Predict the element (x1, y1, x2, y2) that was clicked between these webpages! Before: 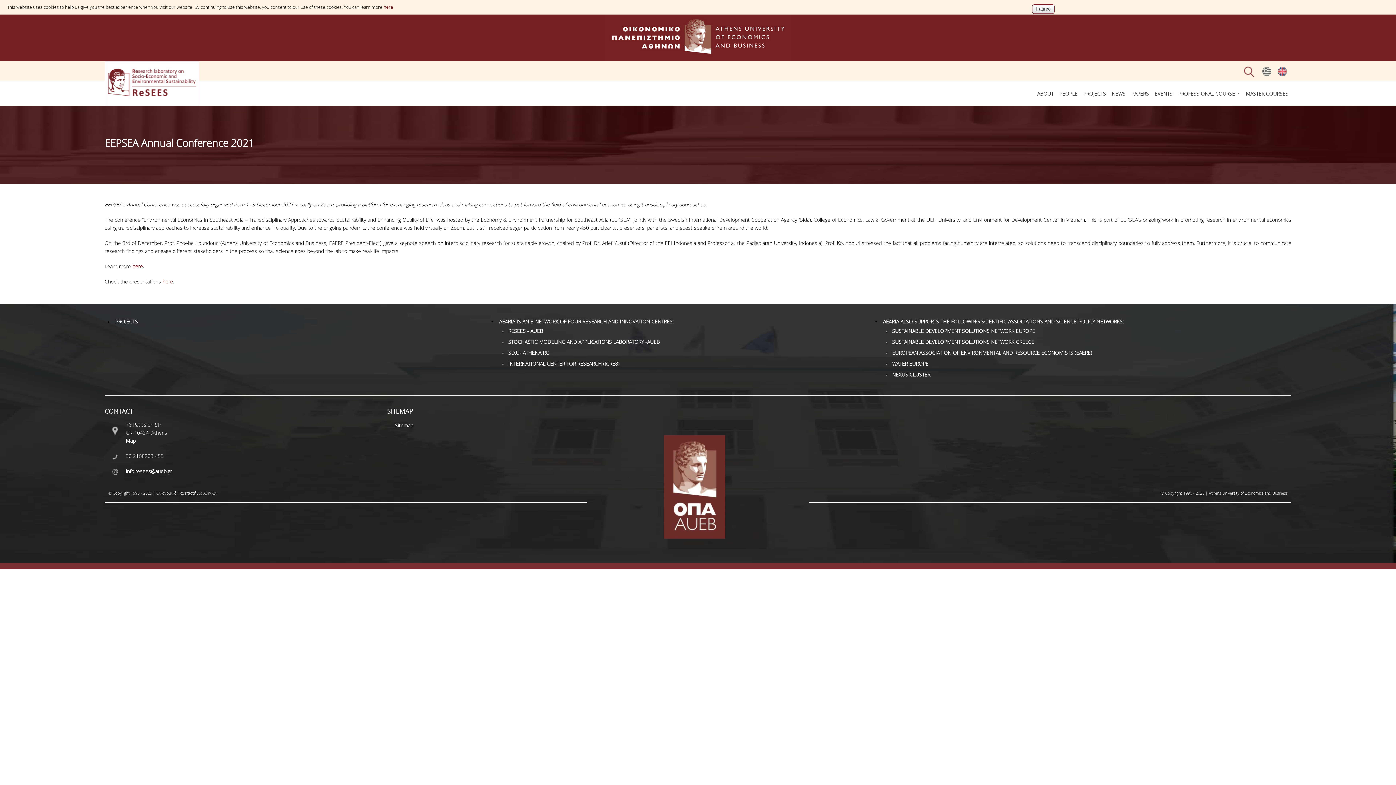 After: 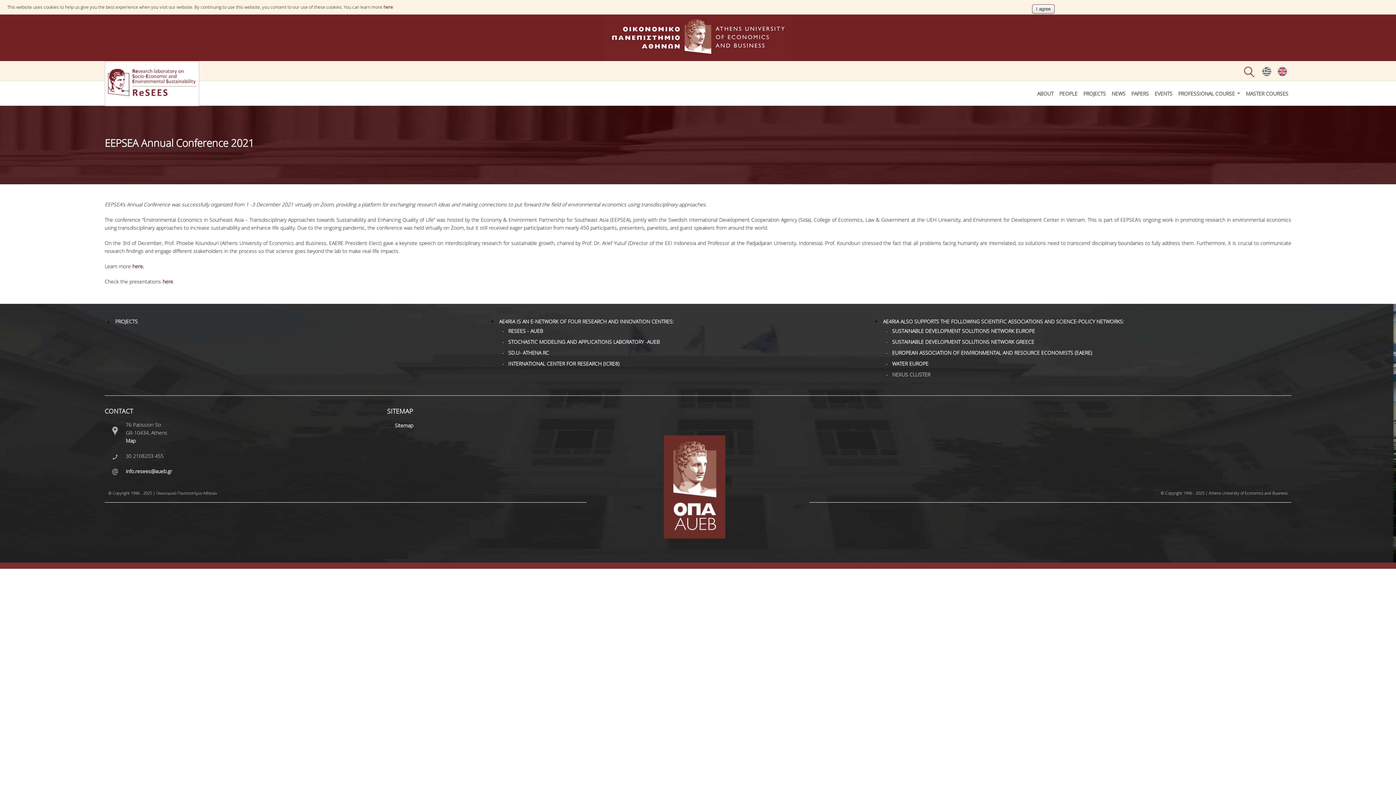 Action: label: NEXUS CLUSTER bbox: (892, 371, 930, 378)